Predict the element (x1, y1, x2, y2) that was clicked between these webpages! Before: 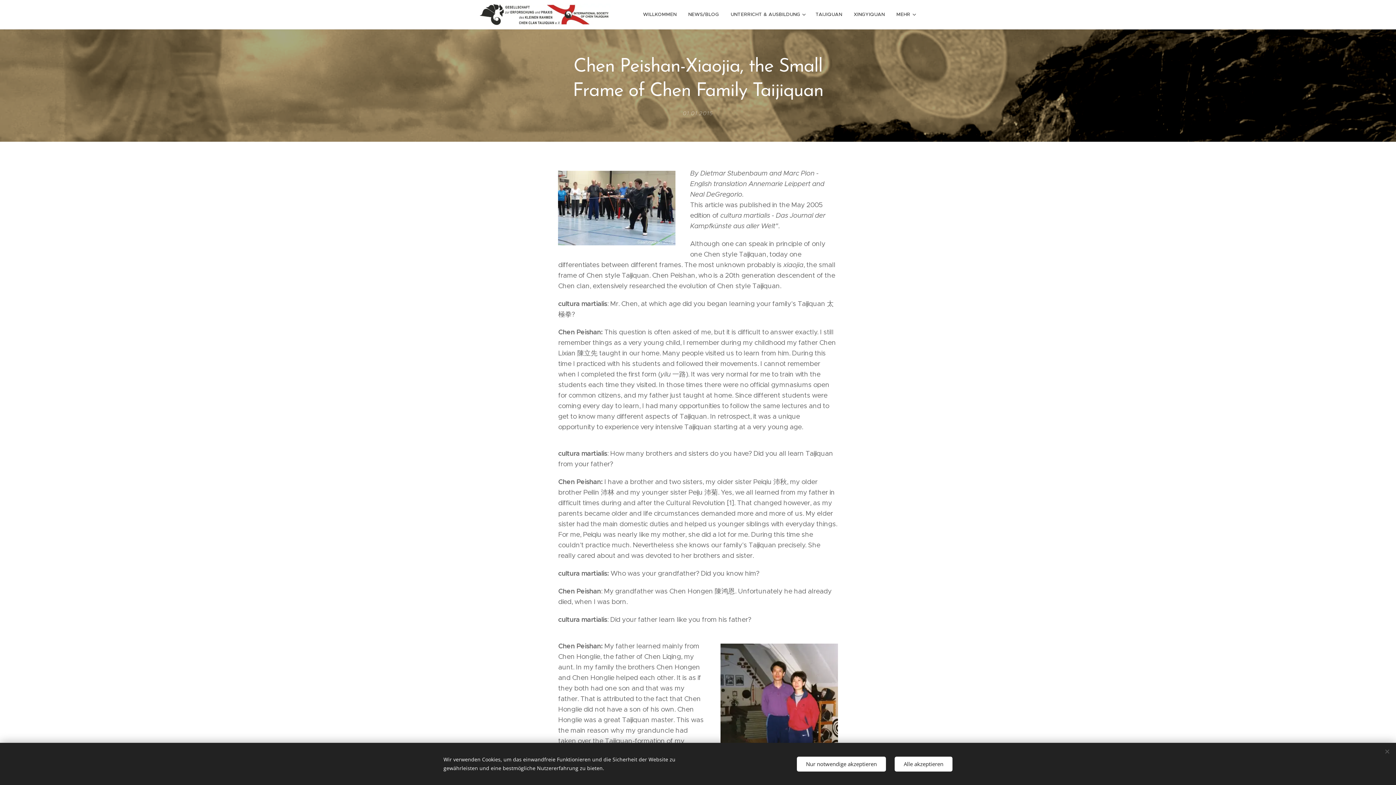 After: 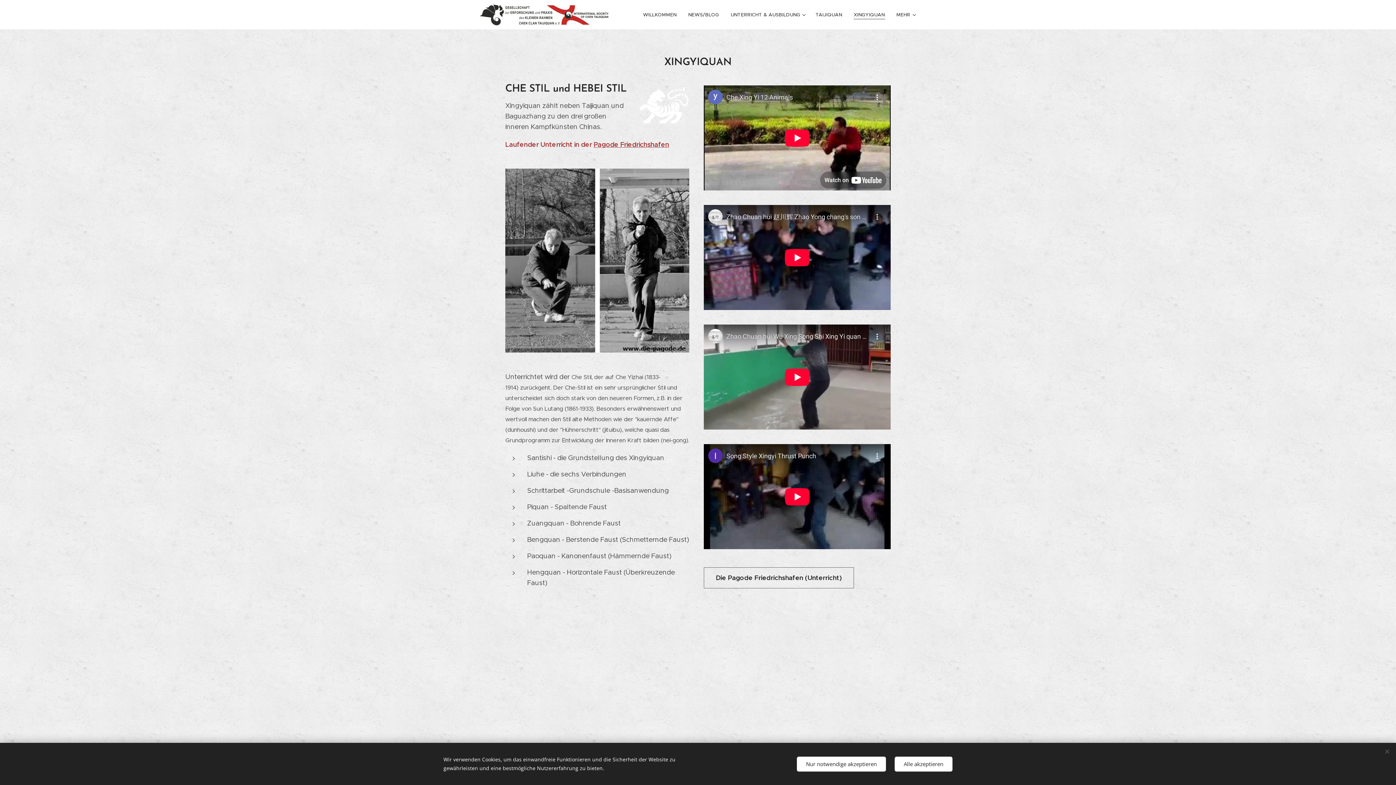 Action: label: XINGYIQUAN bbox: (848, 5, 890, 23)